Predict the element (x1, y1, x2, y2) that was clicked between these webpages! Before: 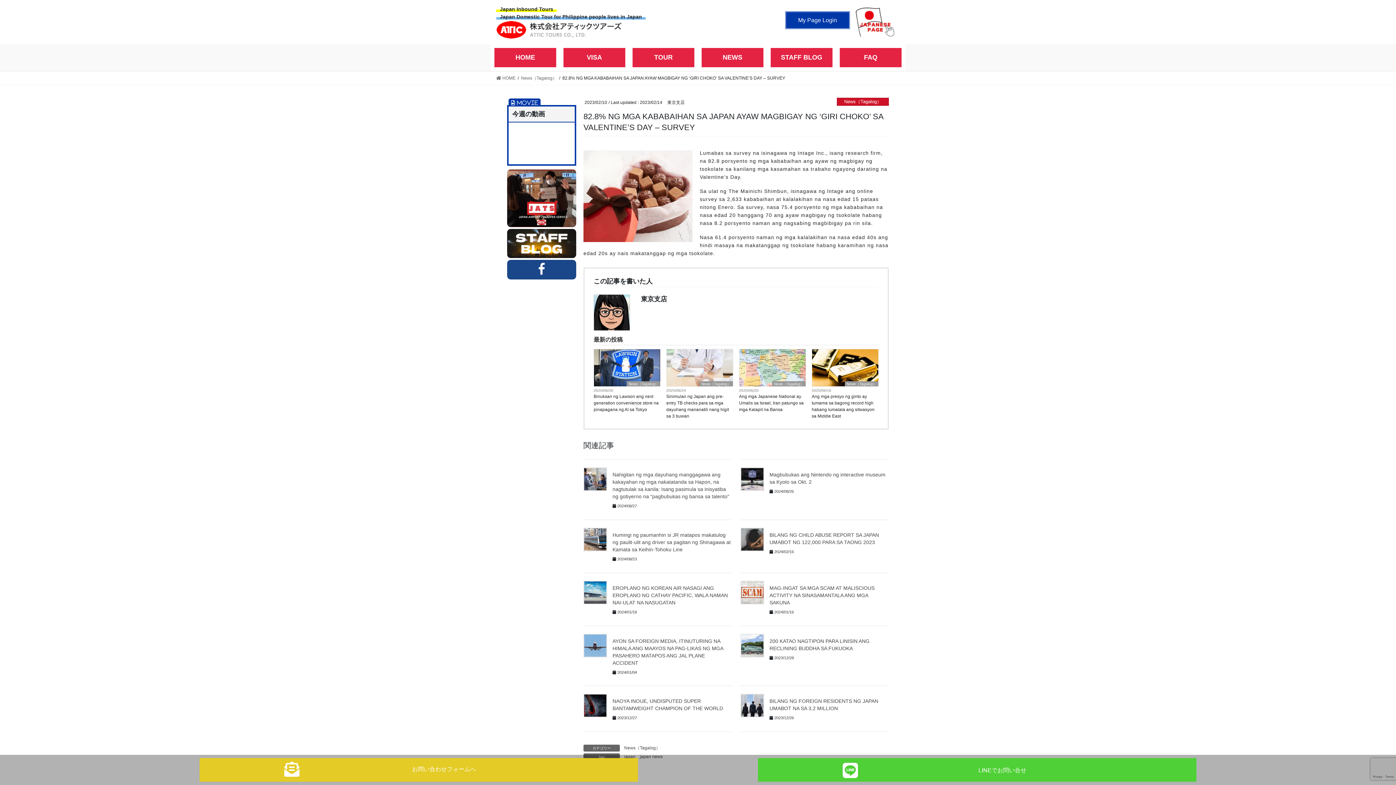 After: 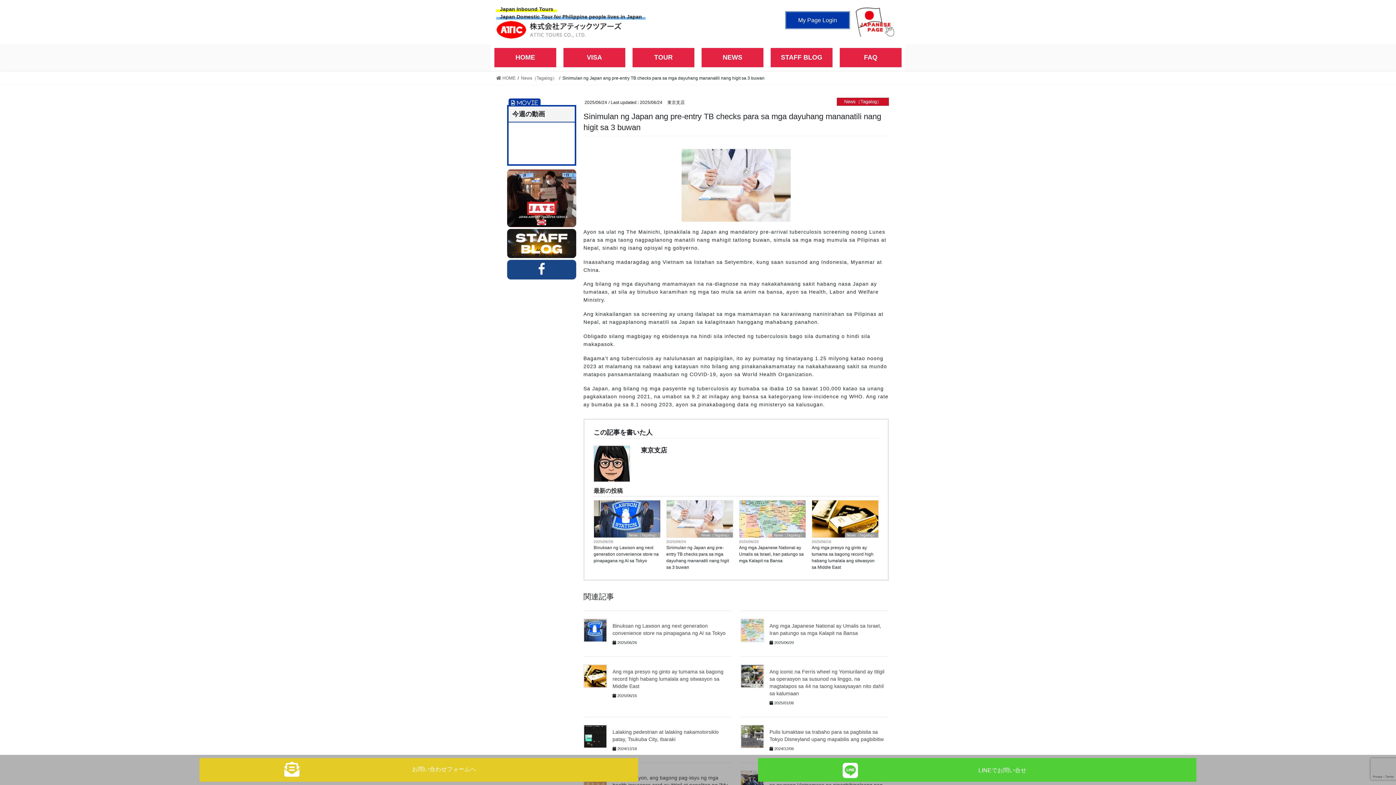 Action: bbox: (666, 349, 733, 386)